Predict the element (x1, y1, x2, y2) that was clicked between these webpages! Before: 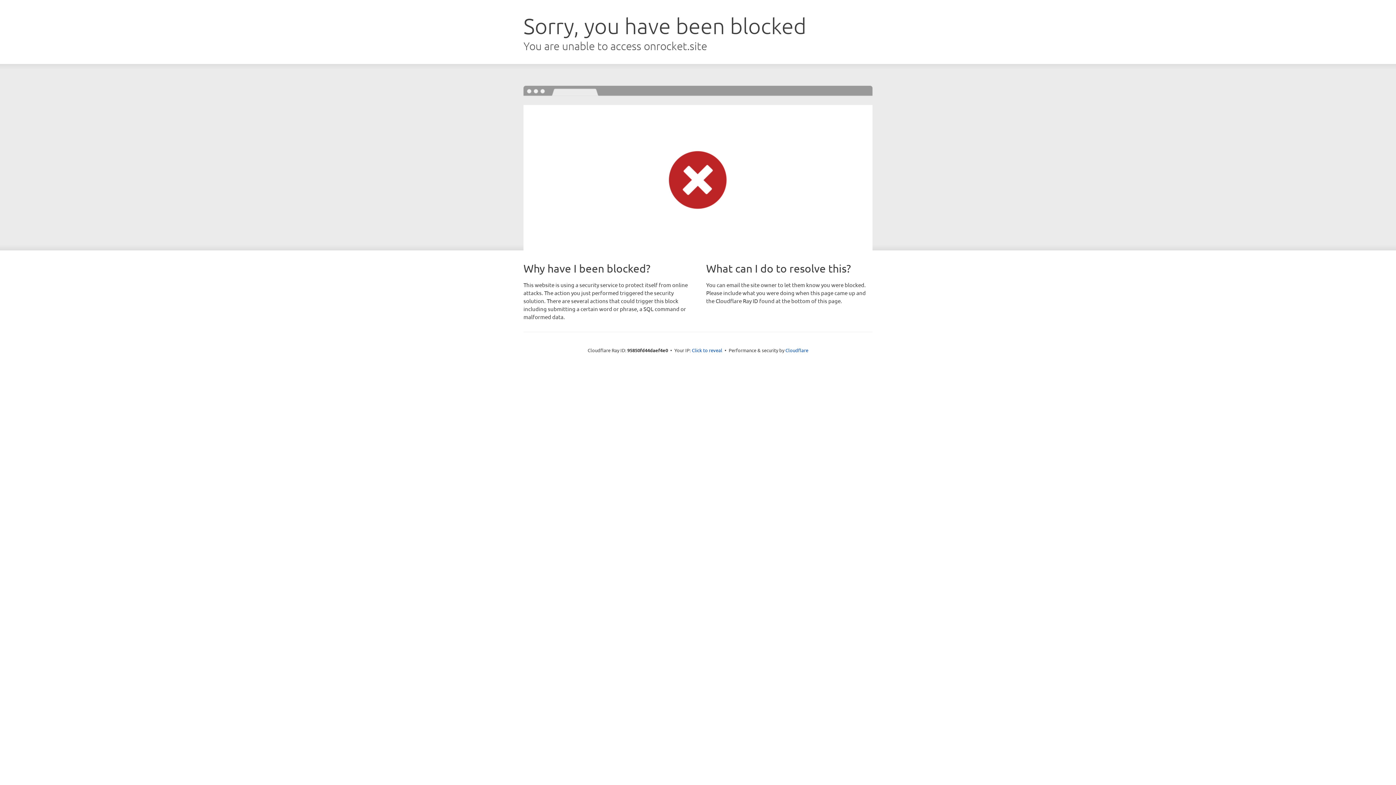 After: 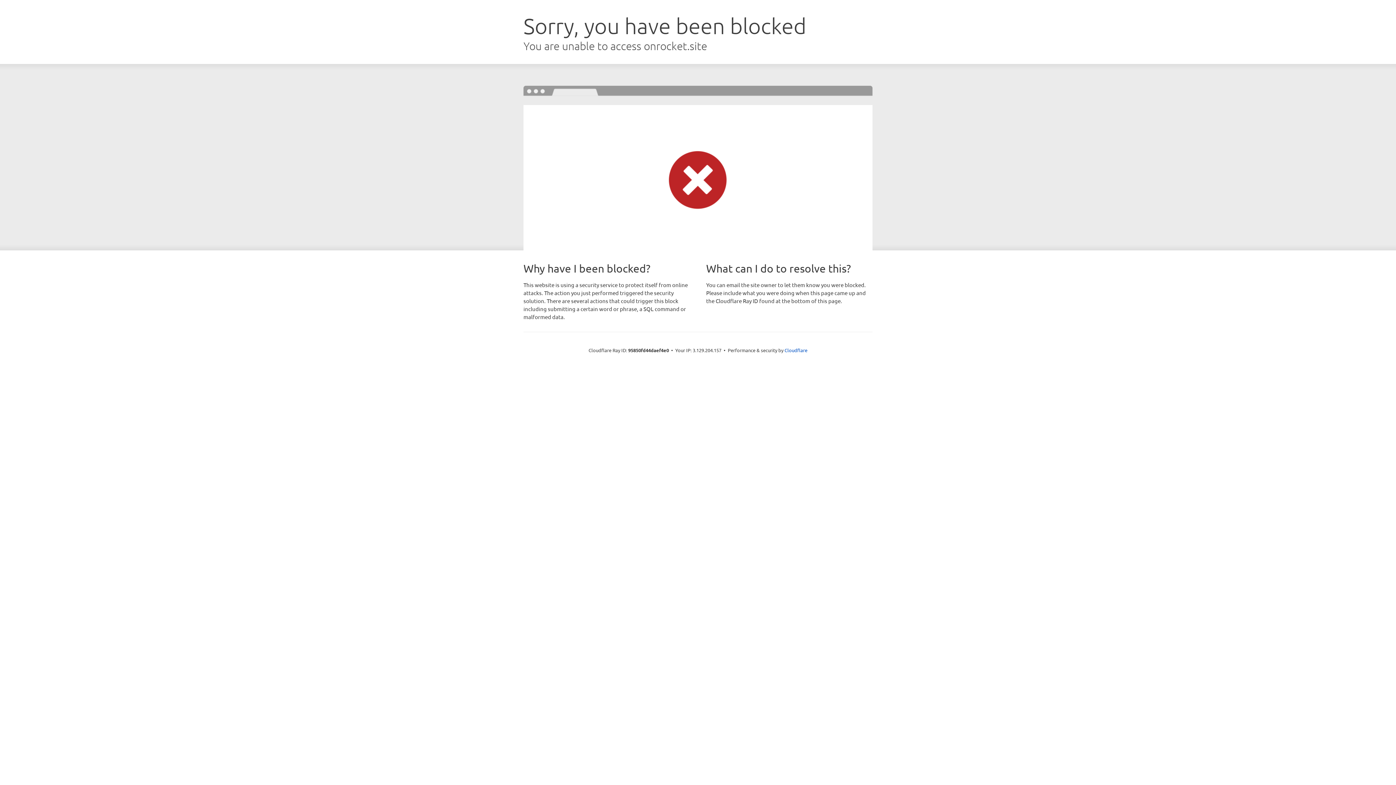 Action: bbox: (692, 346, 722, 353) label: Click to reveal